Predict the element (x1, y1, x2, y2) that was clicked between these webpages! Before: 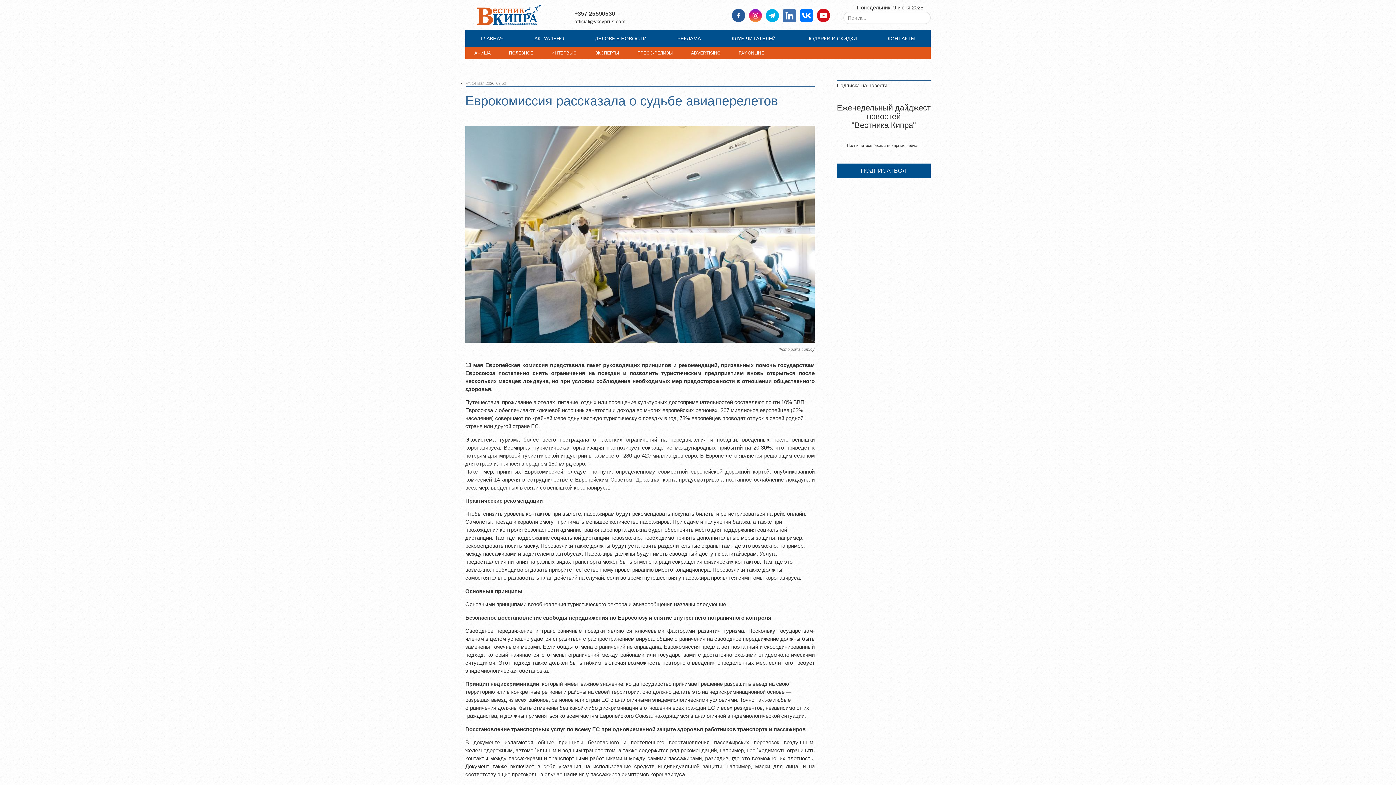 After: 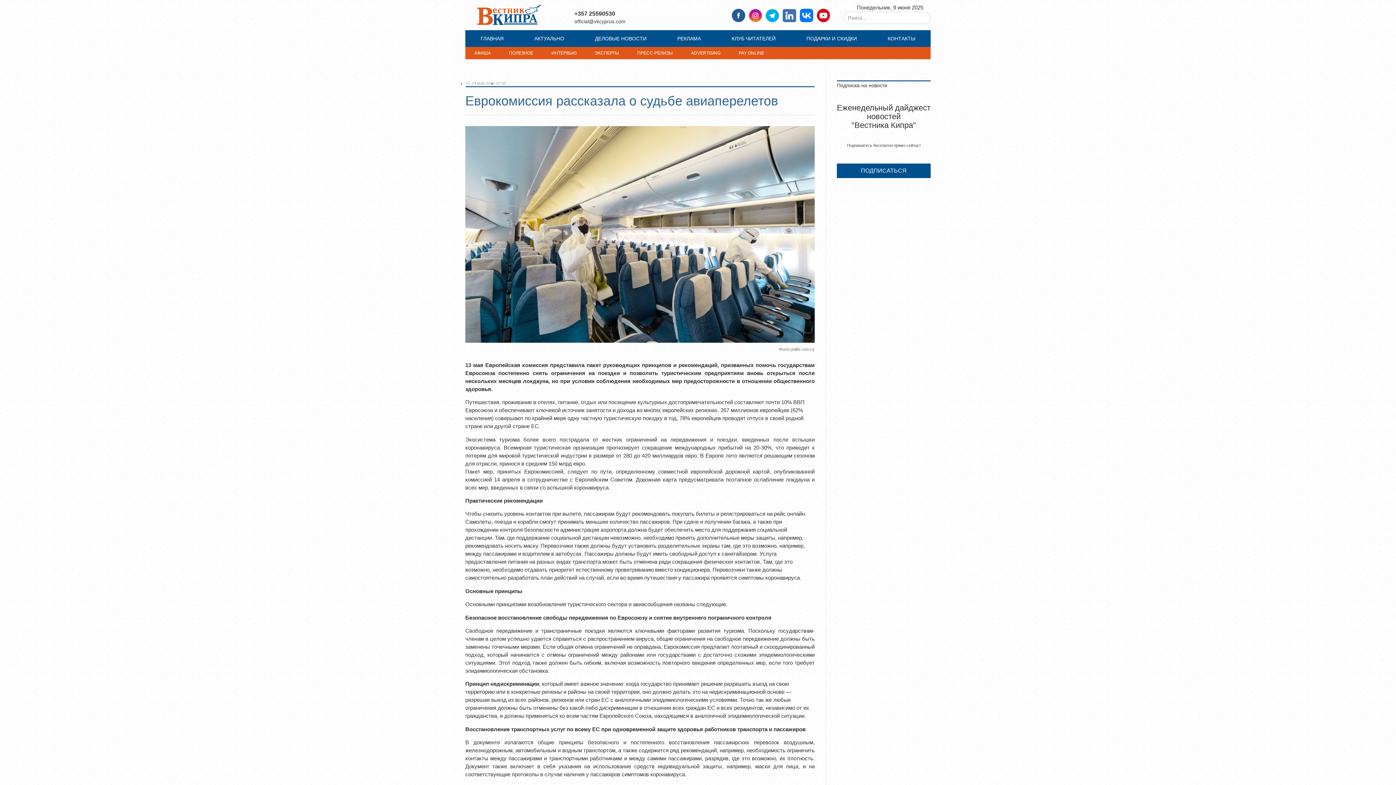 Action: bbox: (765, 8, 779, 22)